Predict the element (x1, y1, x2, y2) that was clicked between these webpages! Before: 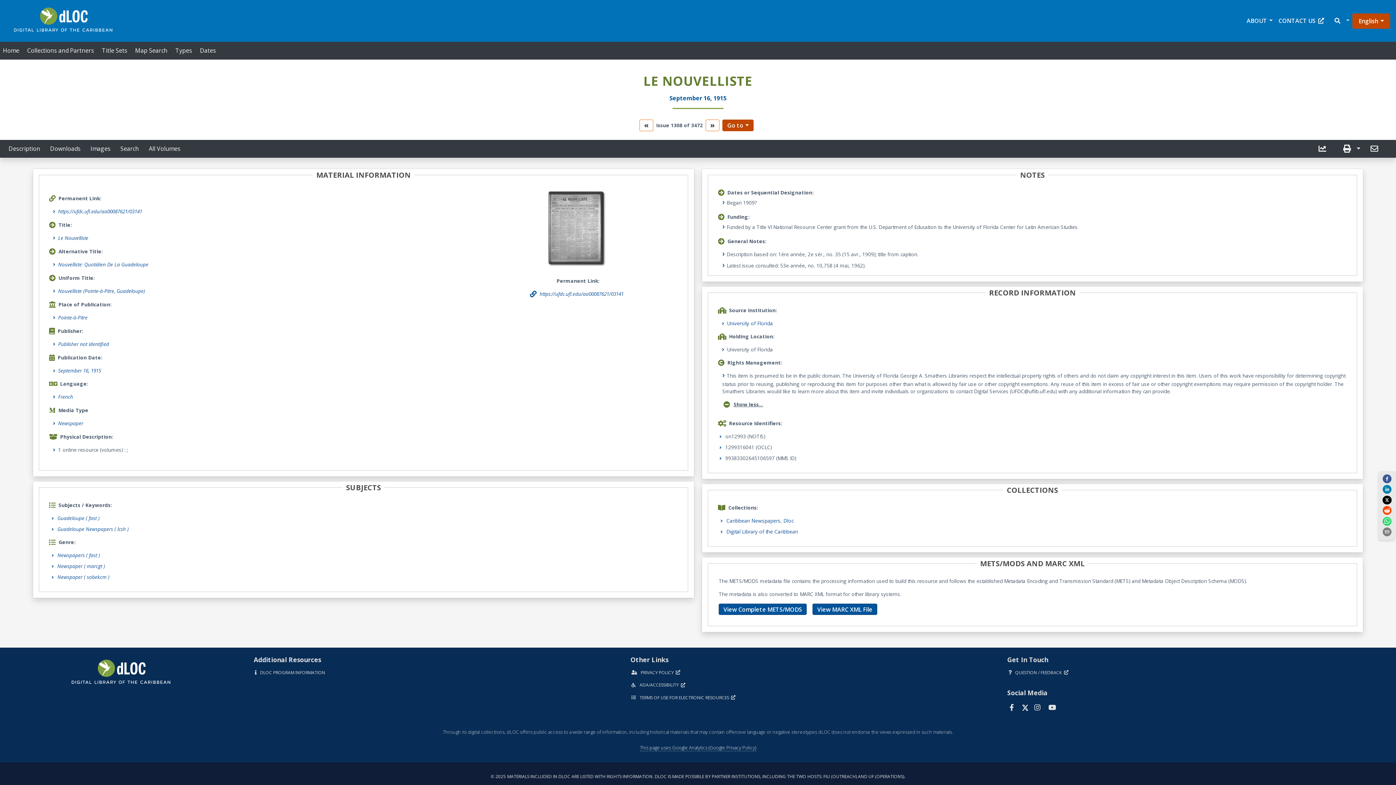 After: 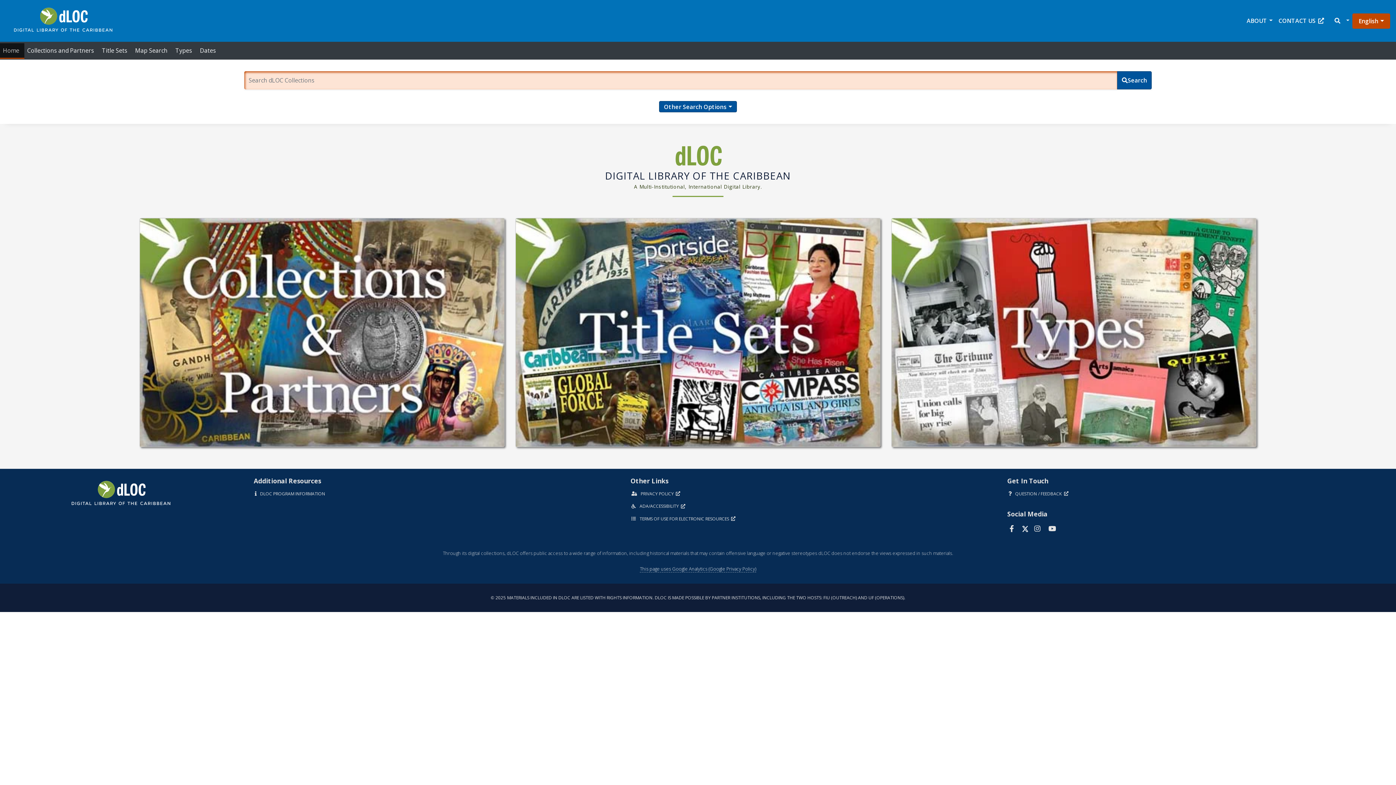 Action: label: Home bbox: (0, 43, 24, 58)